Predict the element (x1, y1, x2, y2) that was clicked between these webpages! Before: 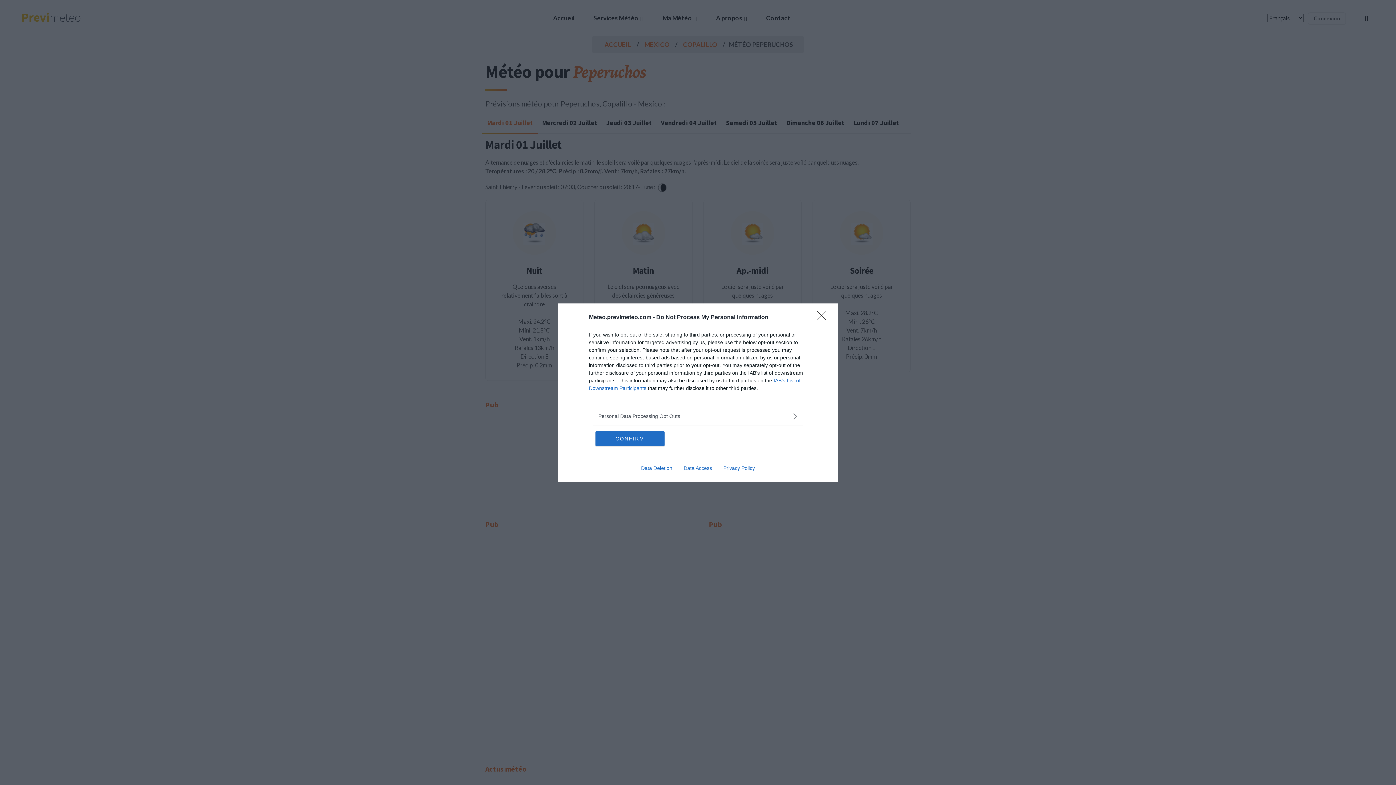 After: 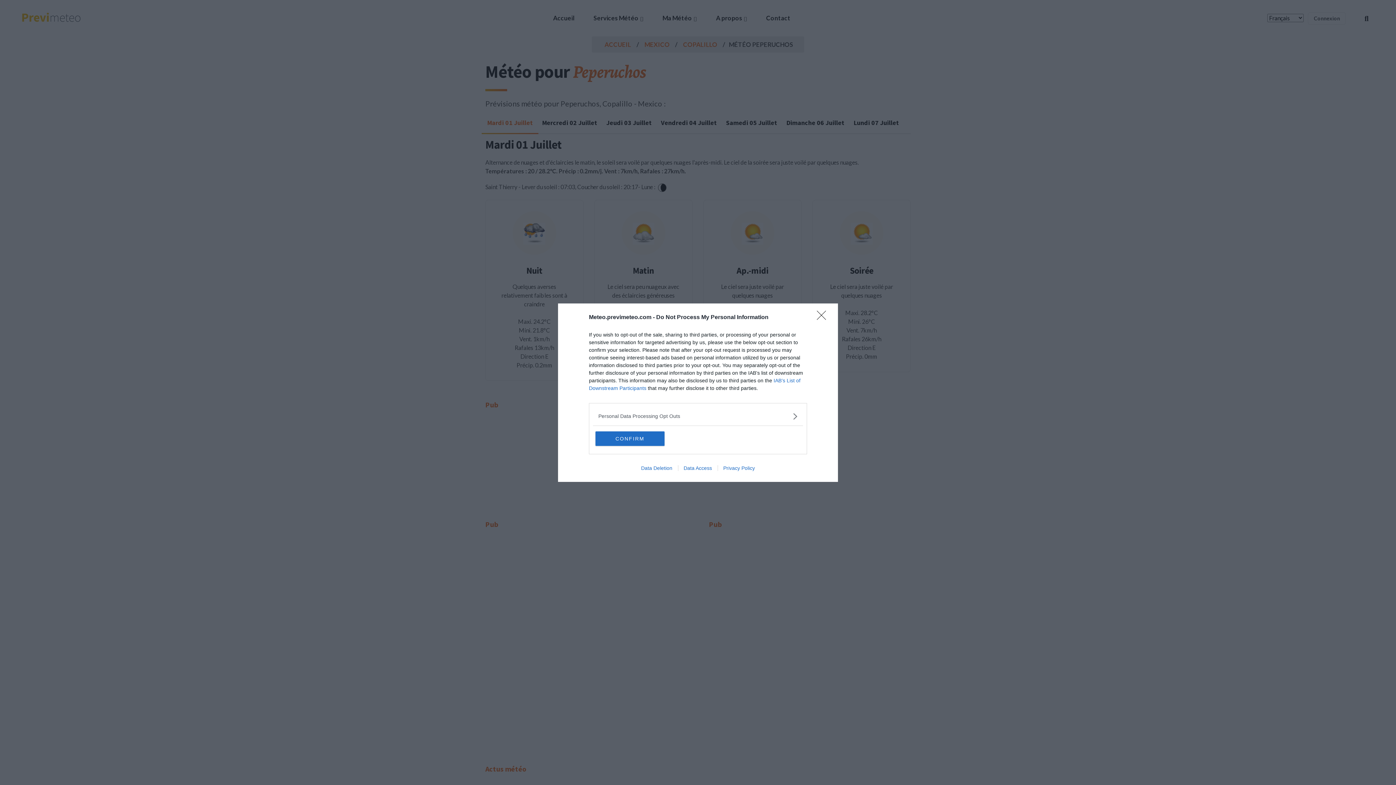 Action: label: Privacy Policy bbox: (717, 465, 760, 471)